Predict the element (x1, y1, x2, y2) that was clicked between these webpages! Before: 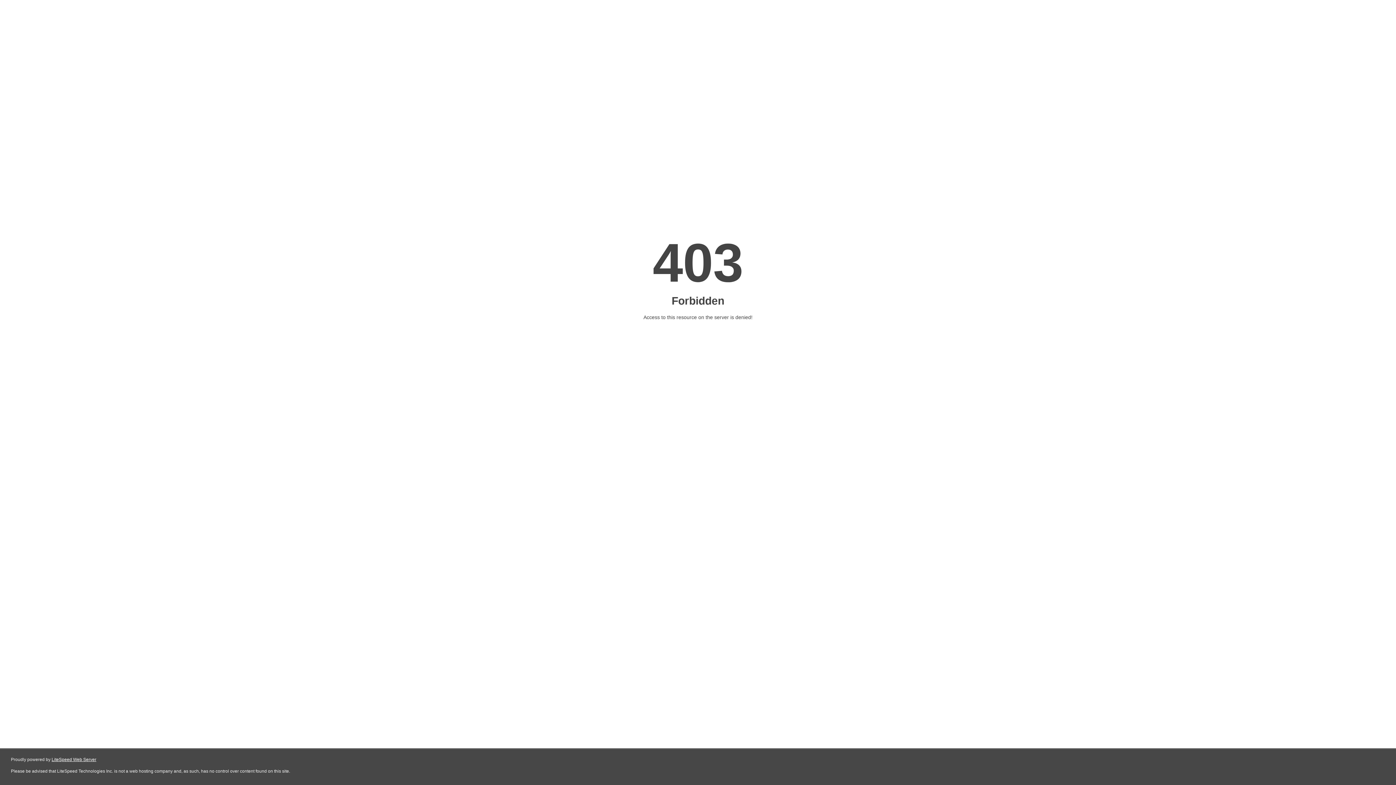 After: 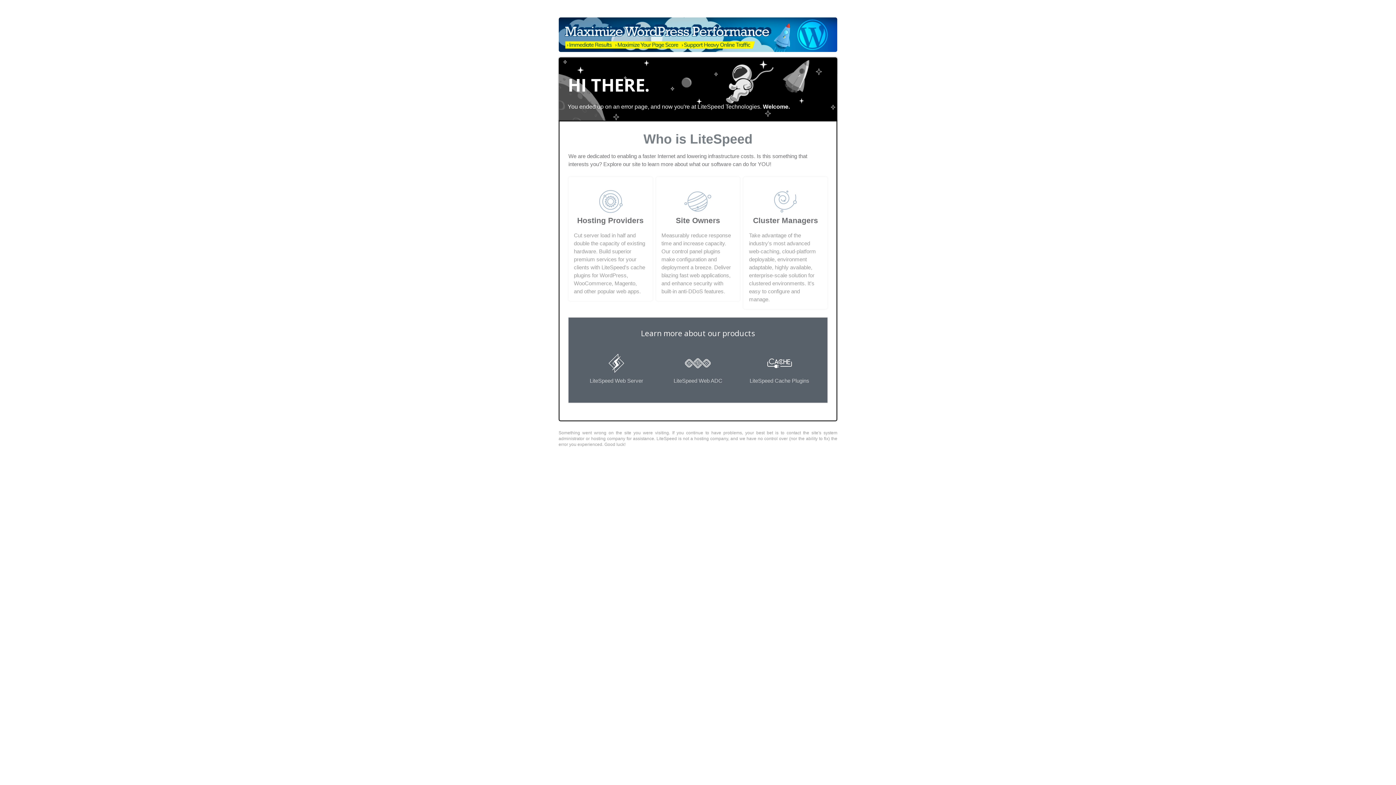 Action: label: LiteSpeed Web Server bbox: (51, 757, 96, 762)